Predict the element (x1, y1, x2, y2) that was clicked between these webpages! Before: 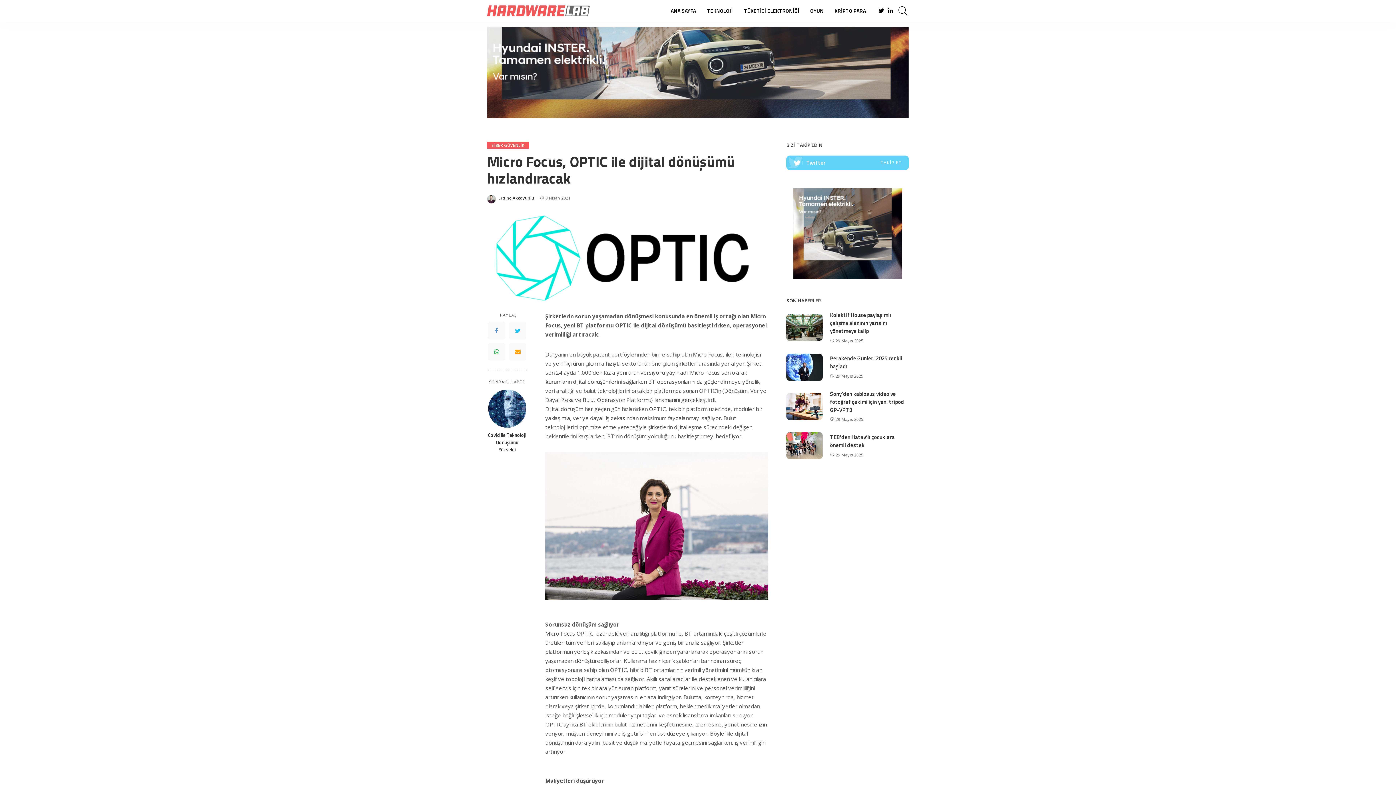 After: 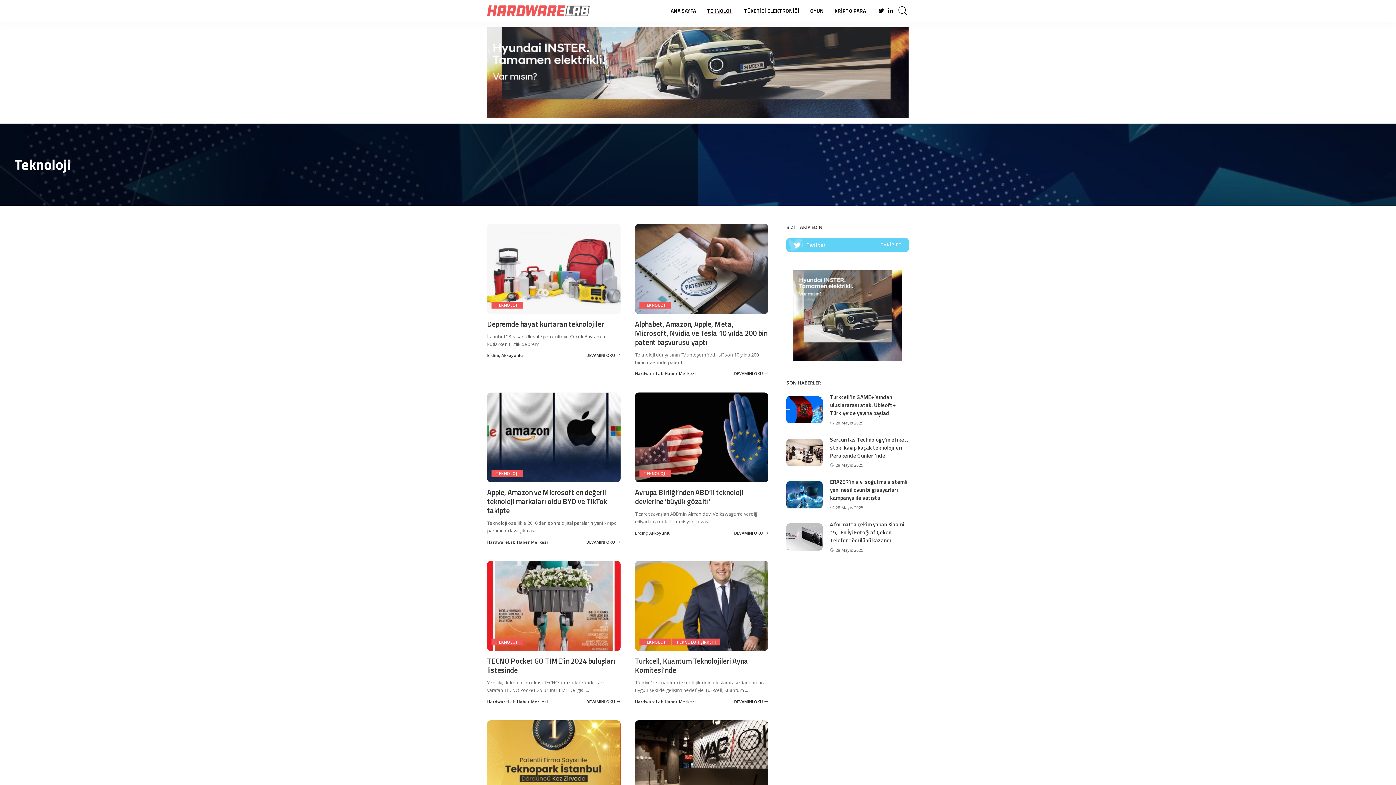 Action: bbox: (701, 0, 738, 21) label: TEKNOLOJİ